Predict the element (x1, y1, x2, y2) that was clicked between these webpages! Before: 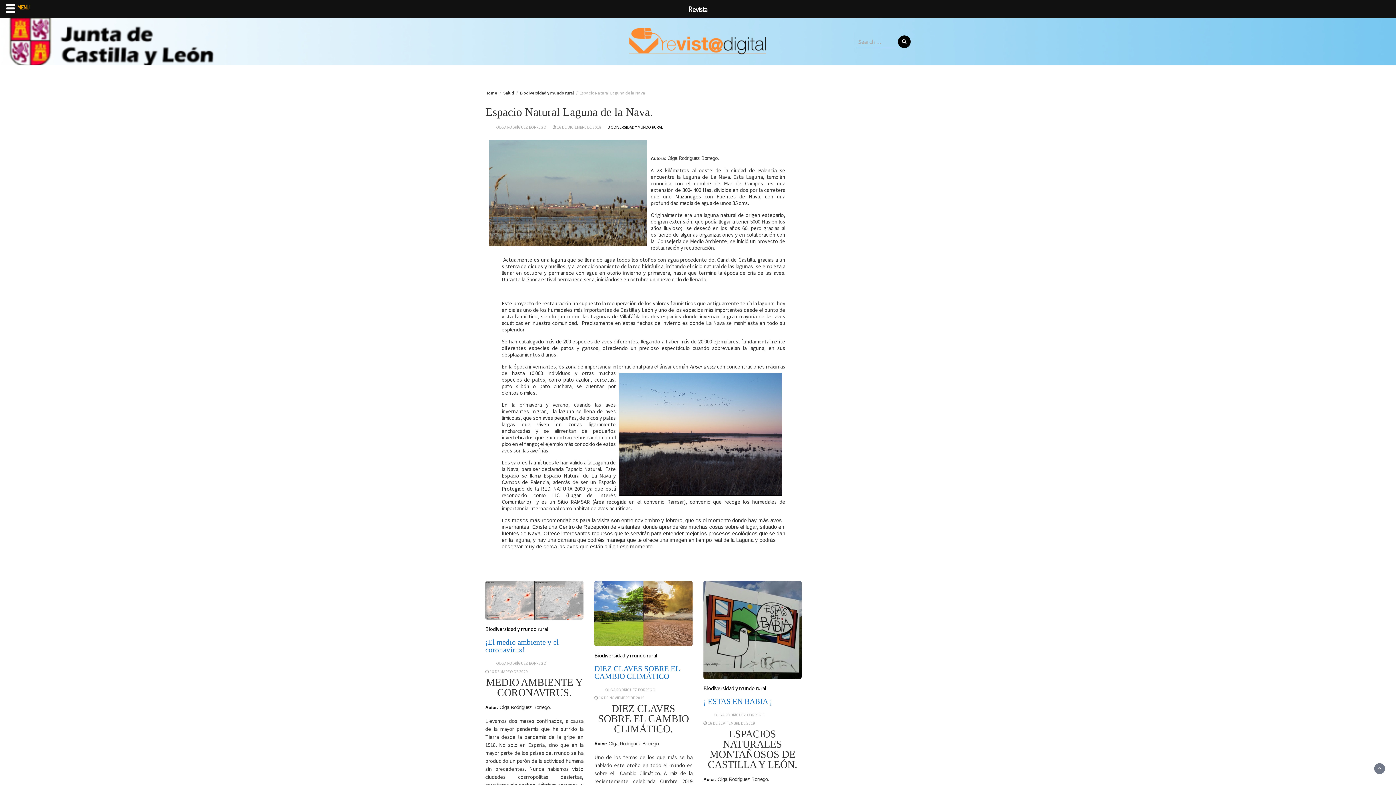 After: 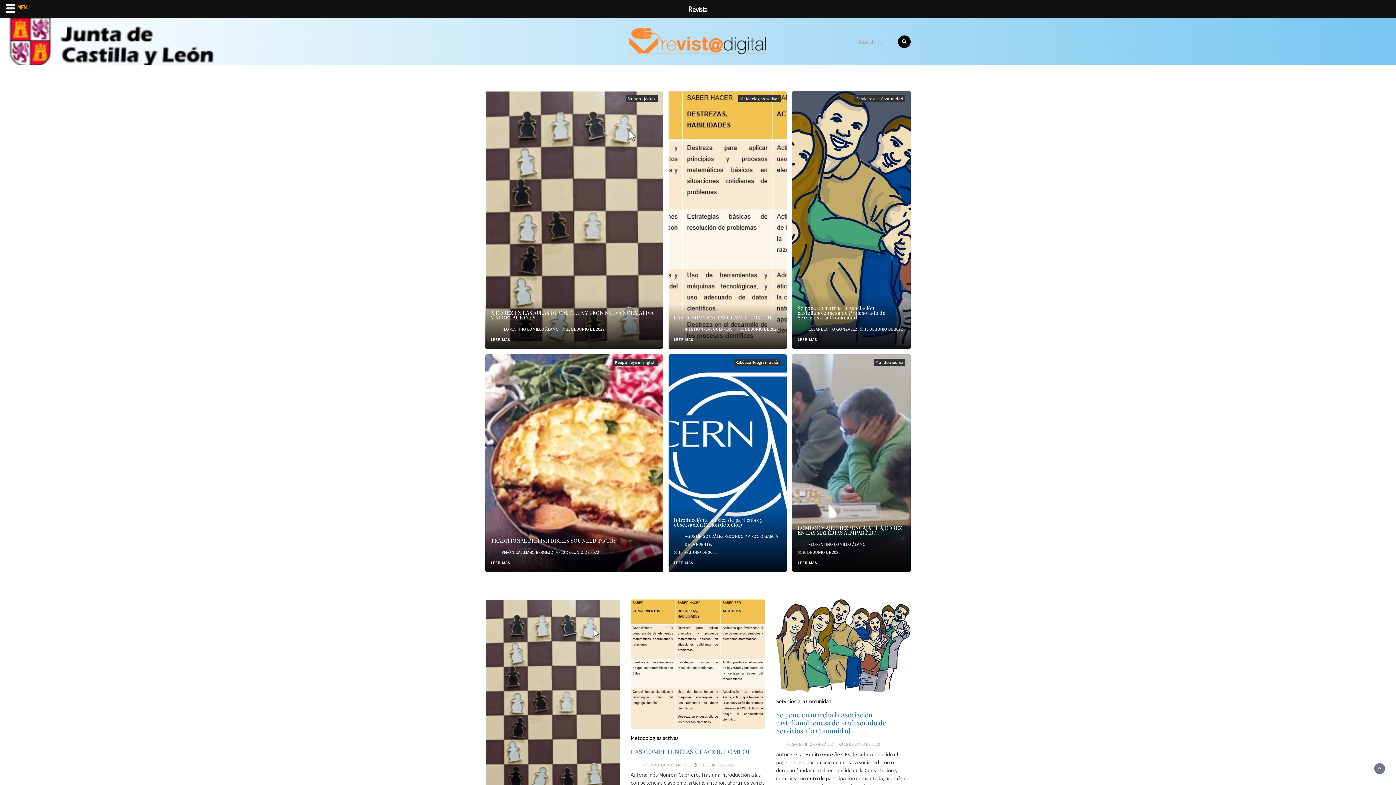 Action: bbox: (628, 27, 767, 56)